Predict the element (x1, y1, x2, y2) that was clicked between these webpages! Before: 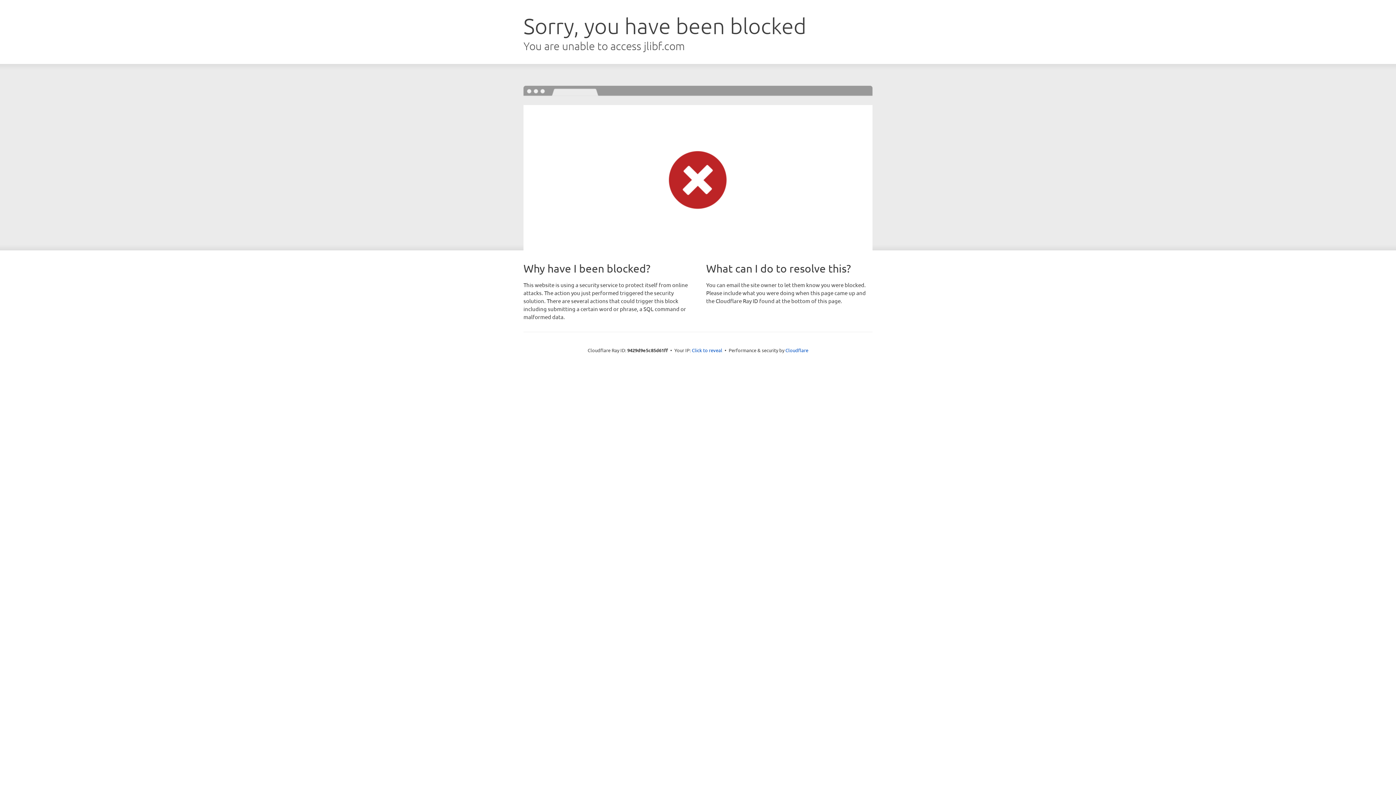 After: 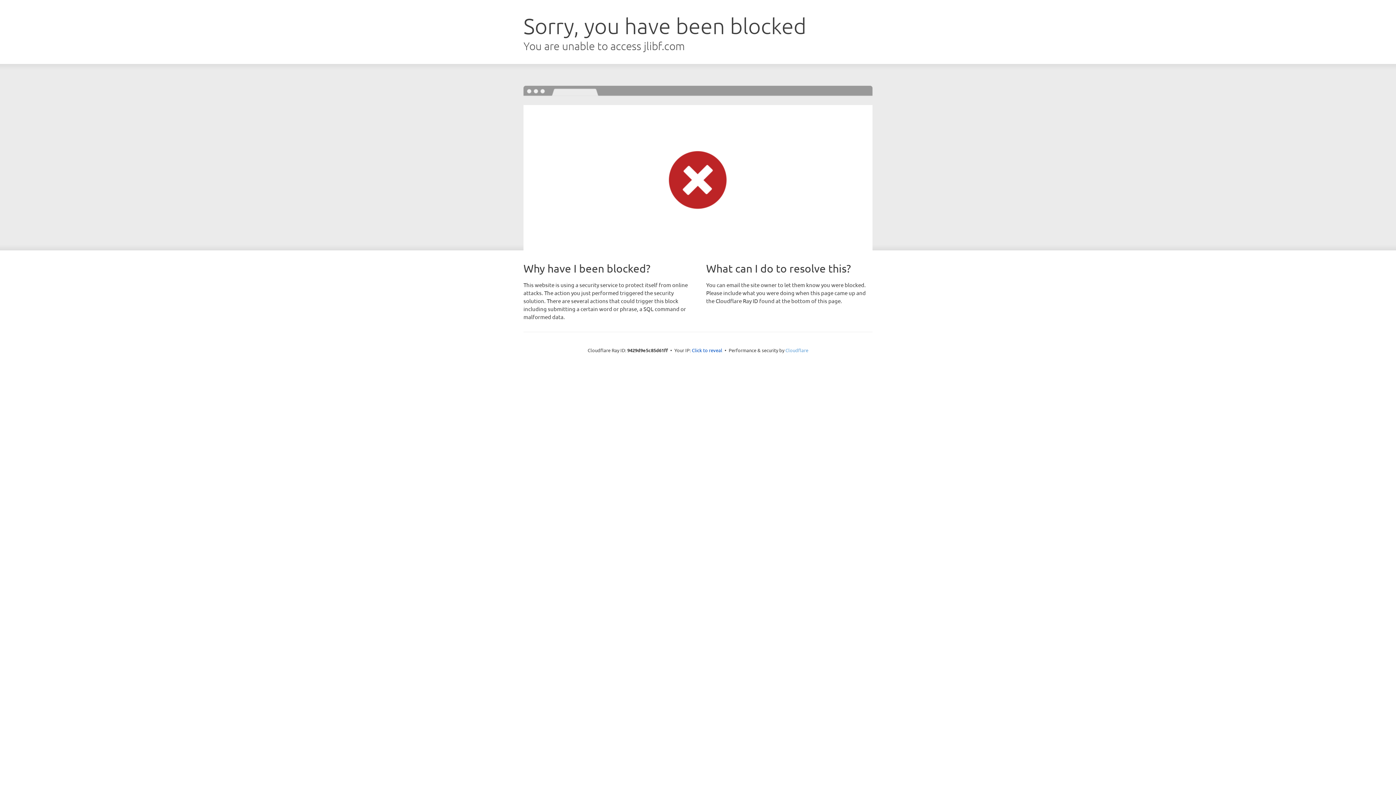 Action: label: Cloudflare bbox: (785, 347, 808, 353)